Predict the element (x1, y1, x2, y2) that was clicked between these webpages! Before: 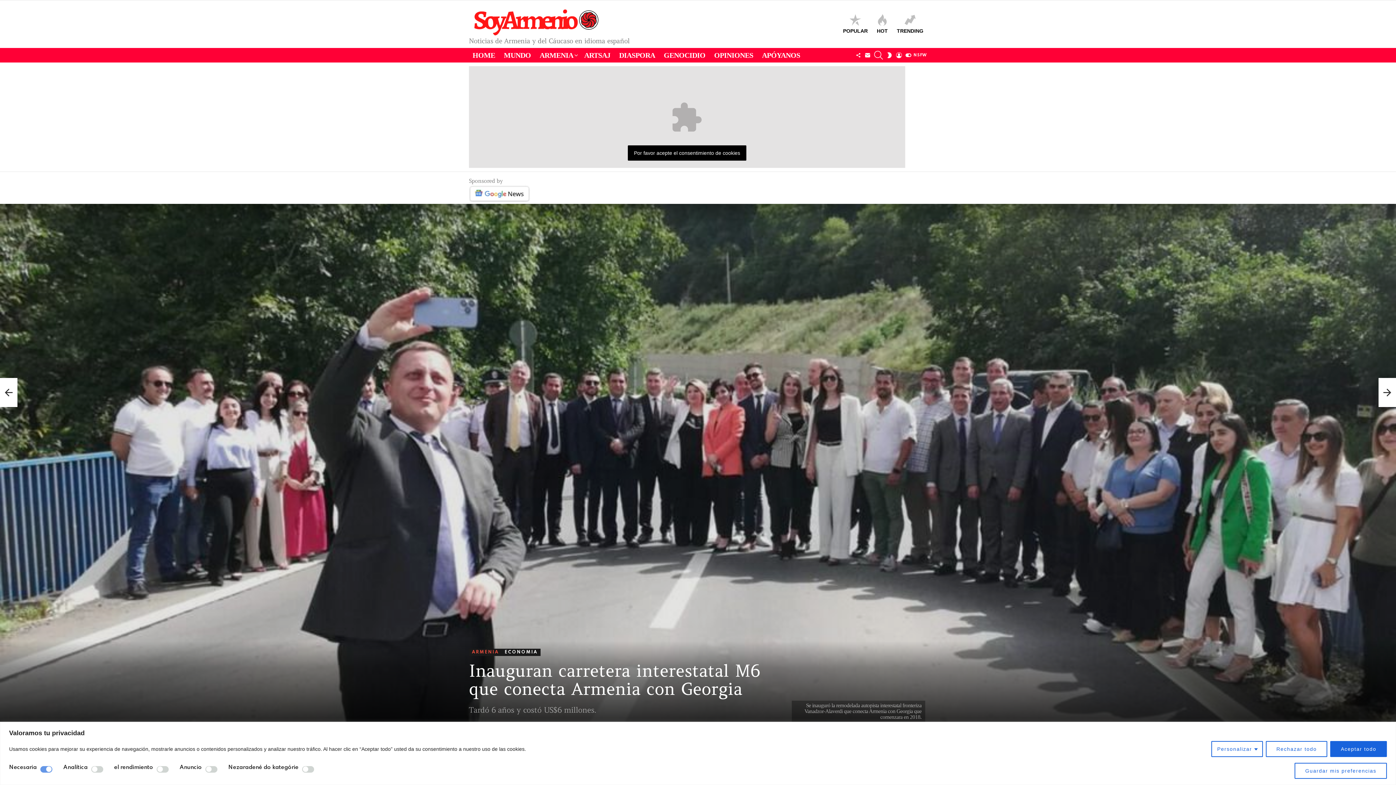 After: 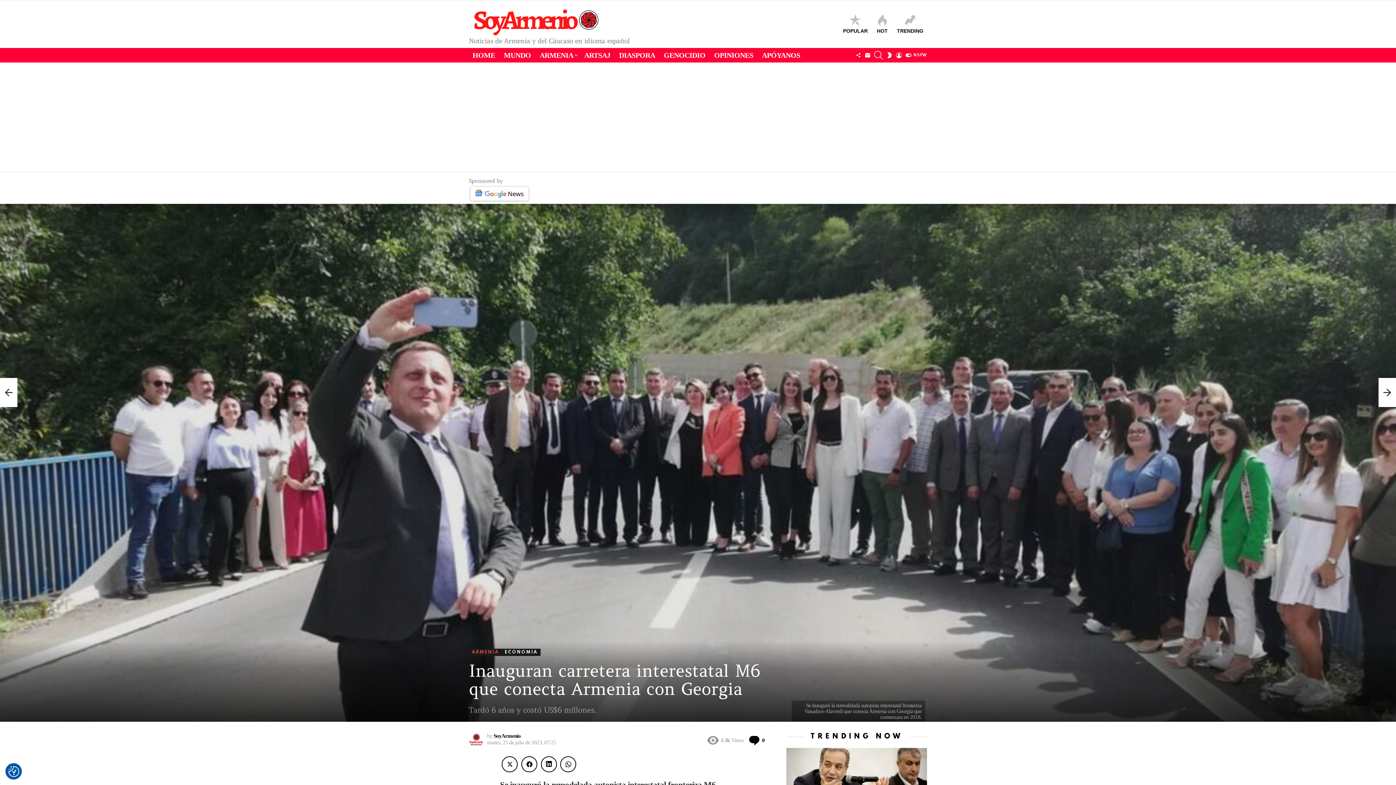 Action: bbox: (1330, 741, 1387, 757) label: Aceptar todo